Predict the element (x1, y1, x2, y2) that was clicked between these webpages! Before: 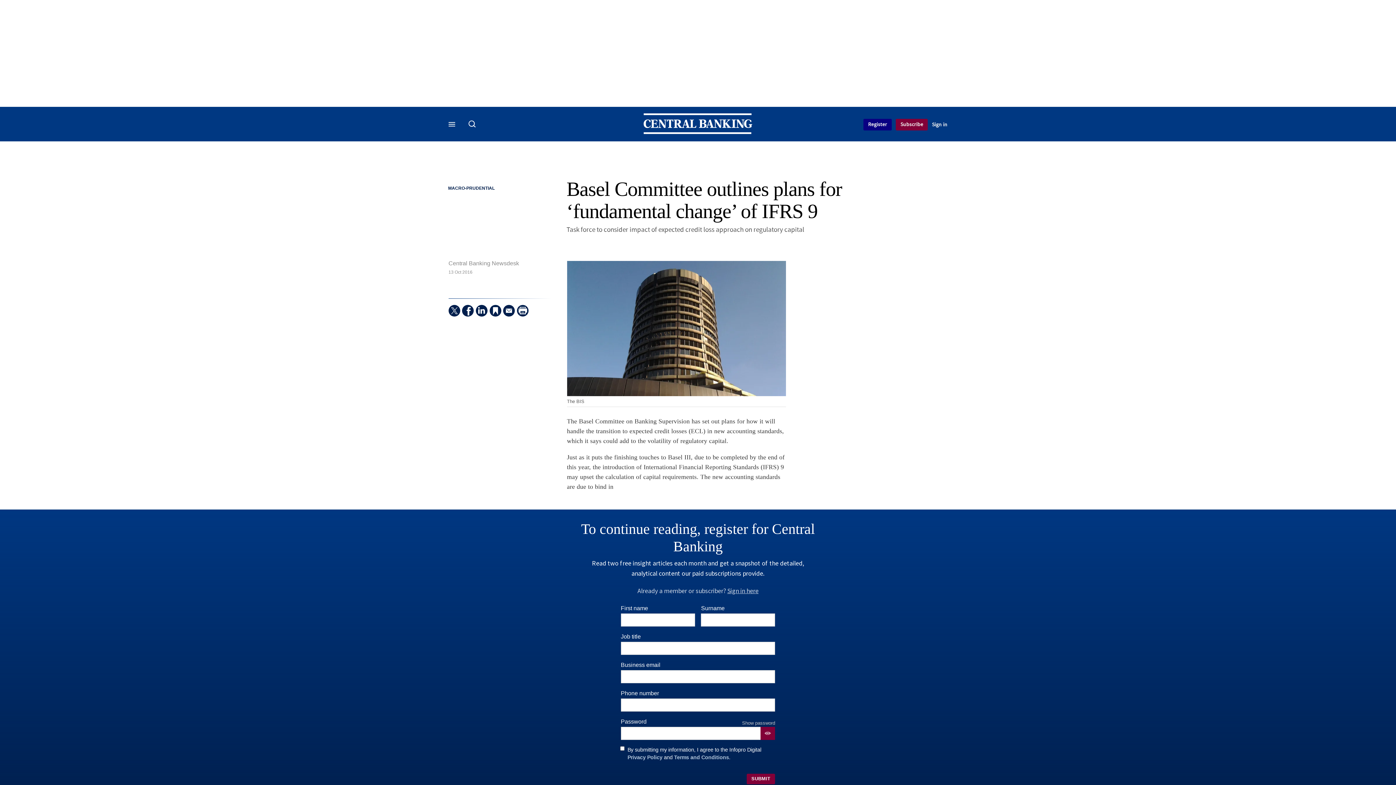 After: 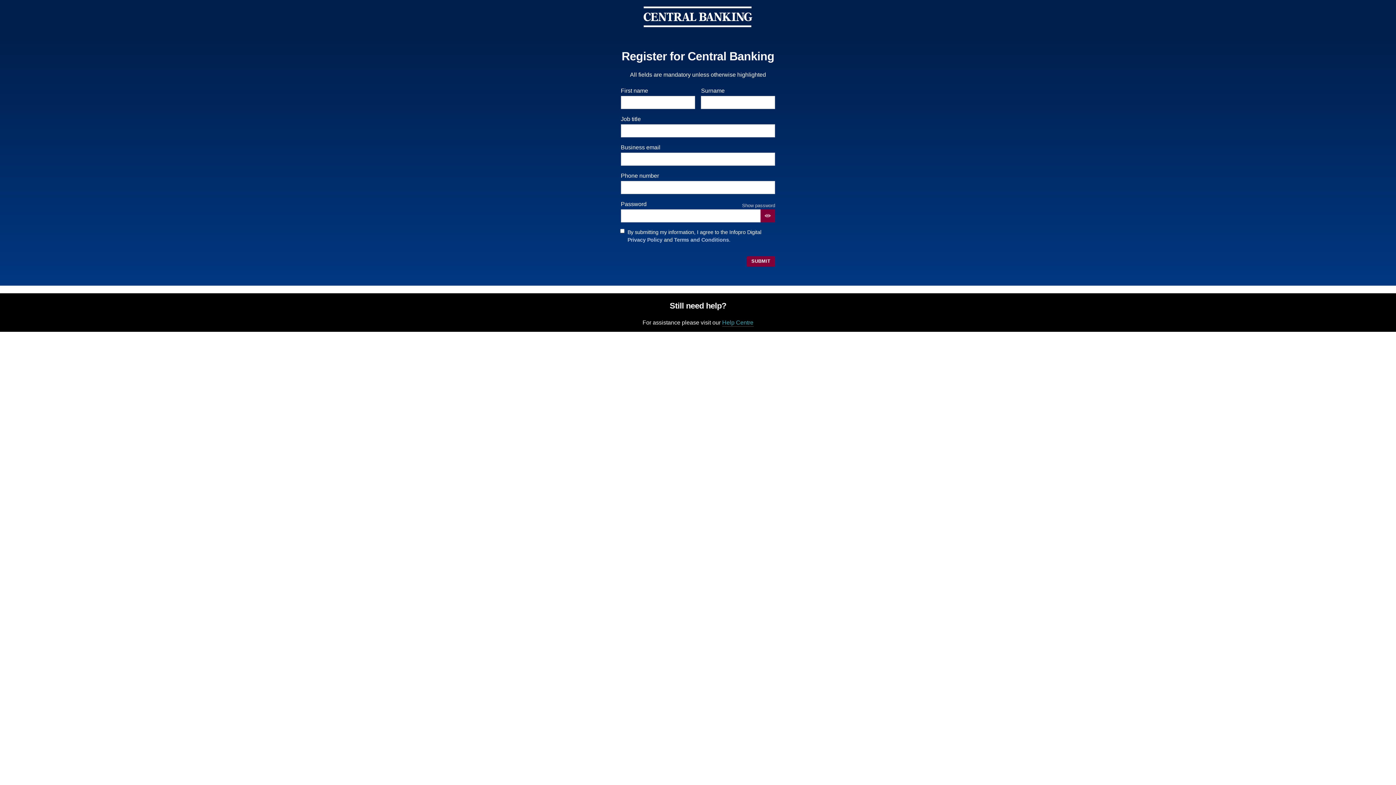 Action: bbox: (863, 118, 891, 130) label: Register